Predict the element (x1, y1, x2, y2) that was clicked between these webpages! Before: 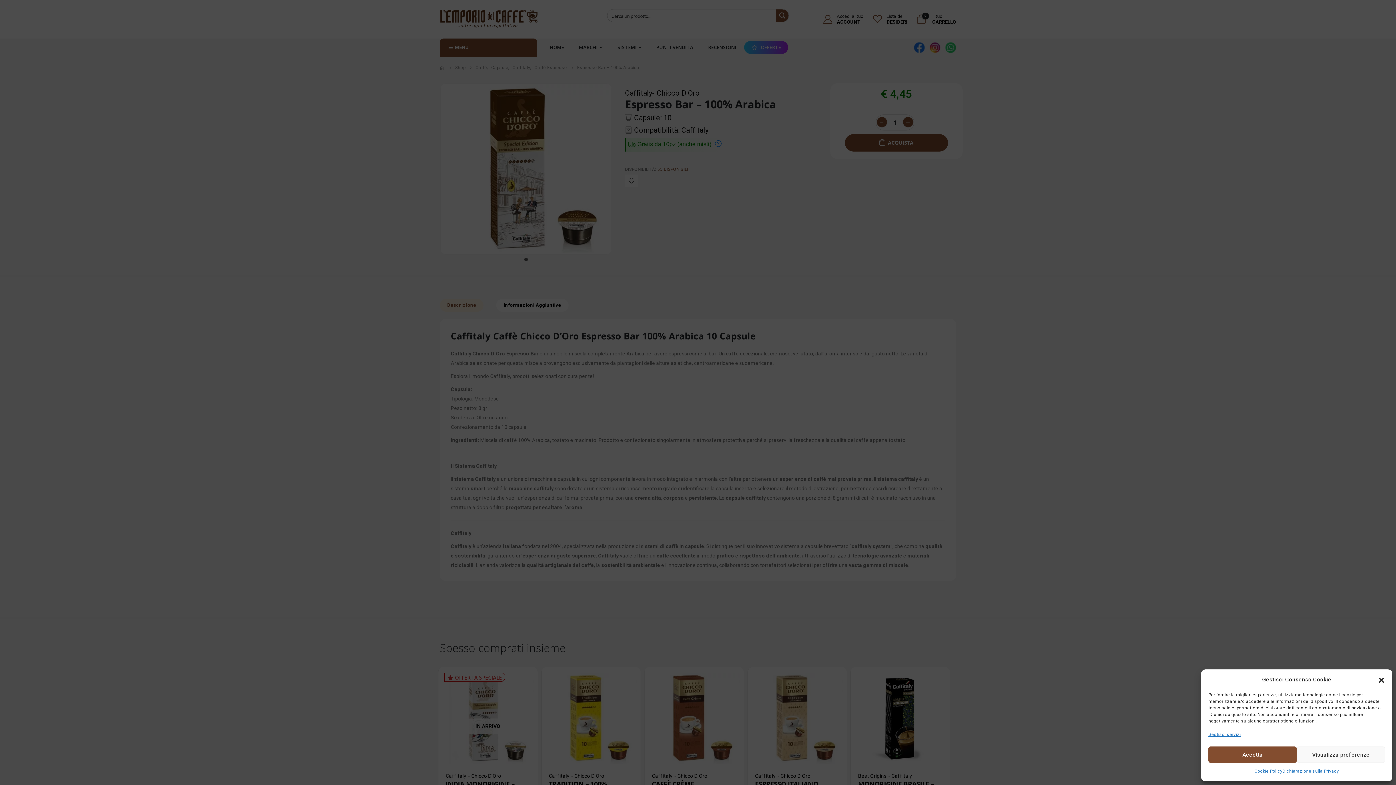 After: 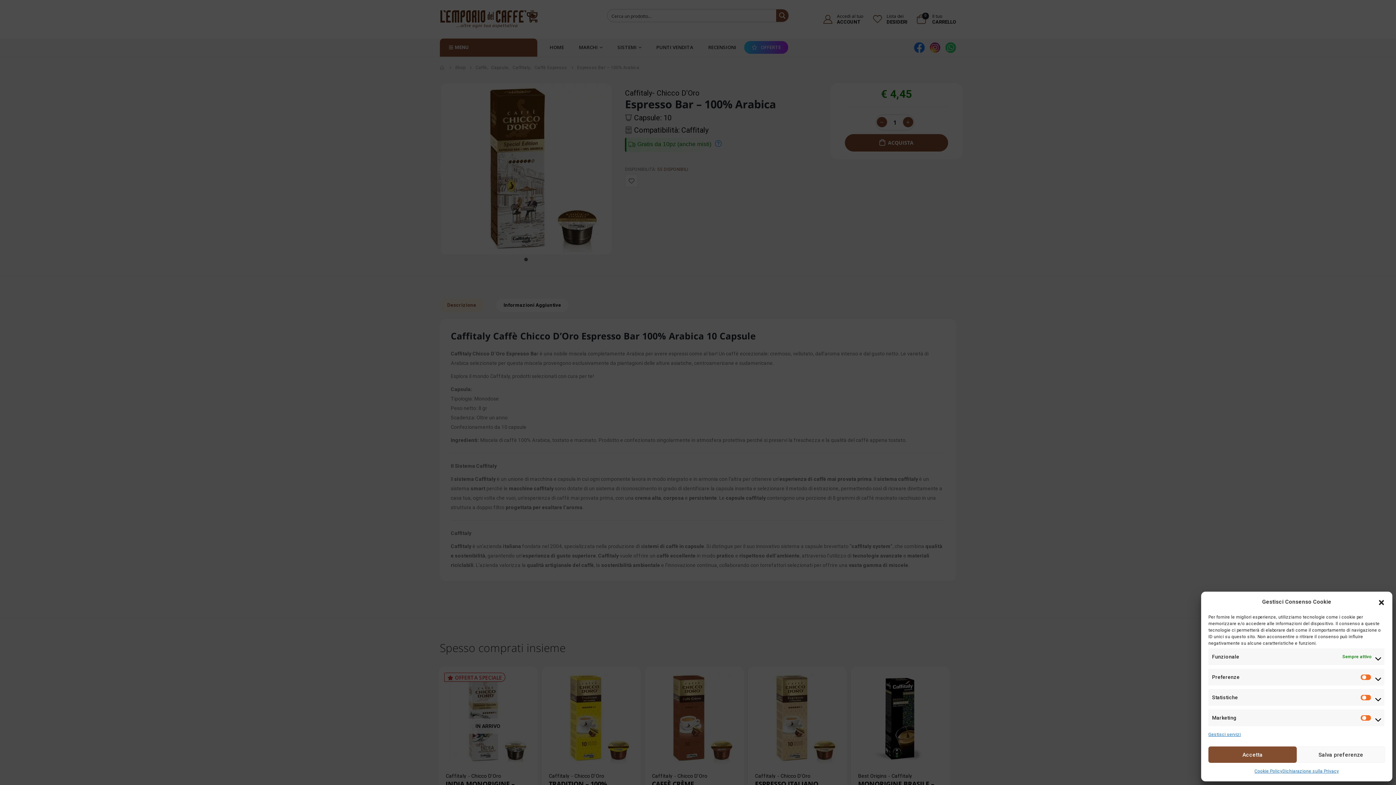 Action: bbox: (1297, 746, 1385, 763) label: Visualizza preferenze